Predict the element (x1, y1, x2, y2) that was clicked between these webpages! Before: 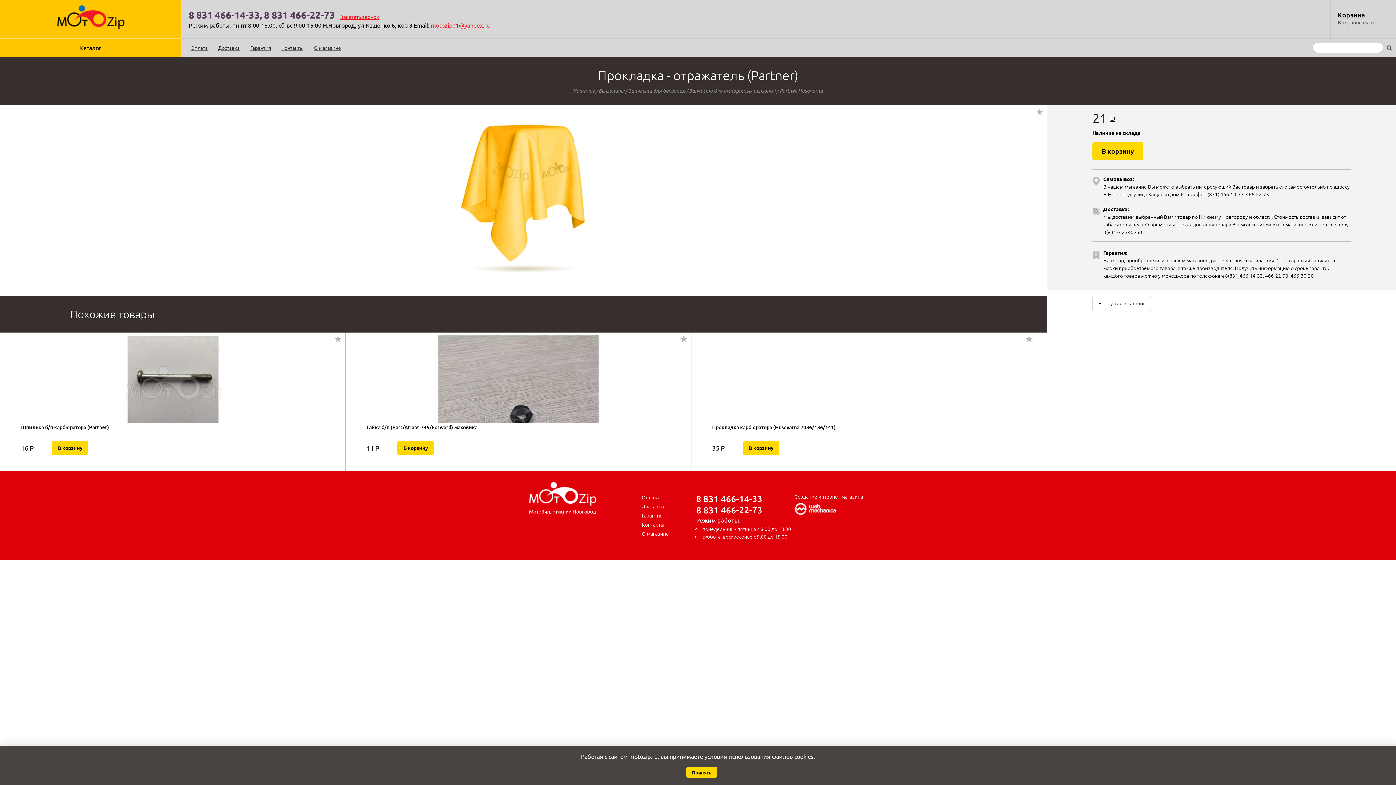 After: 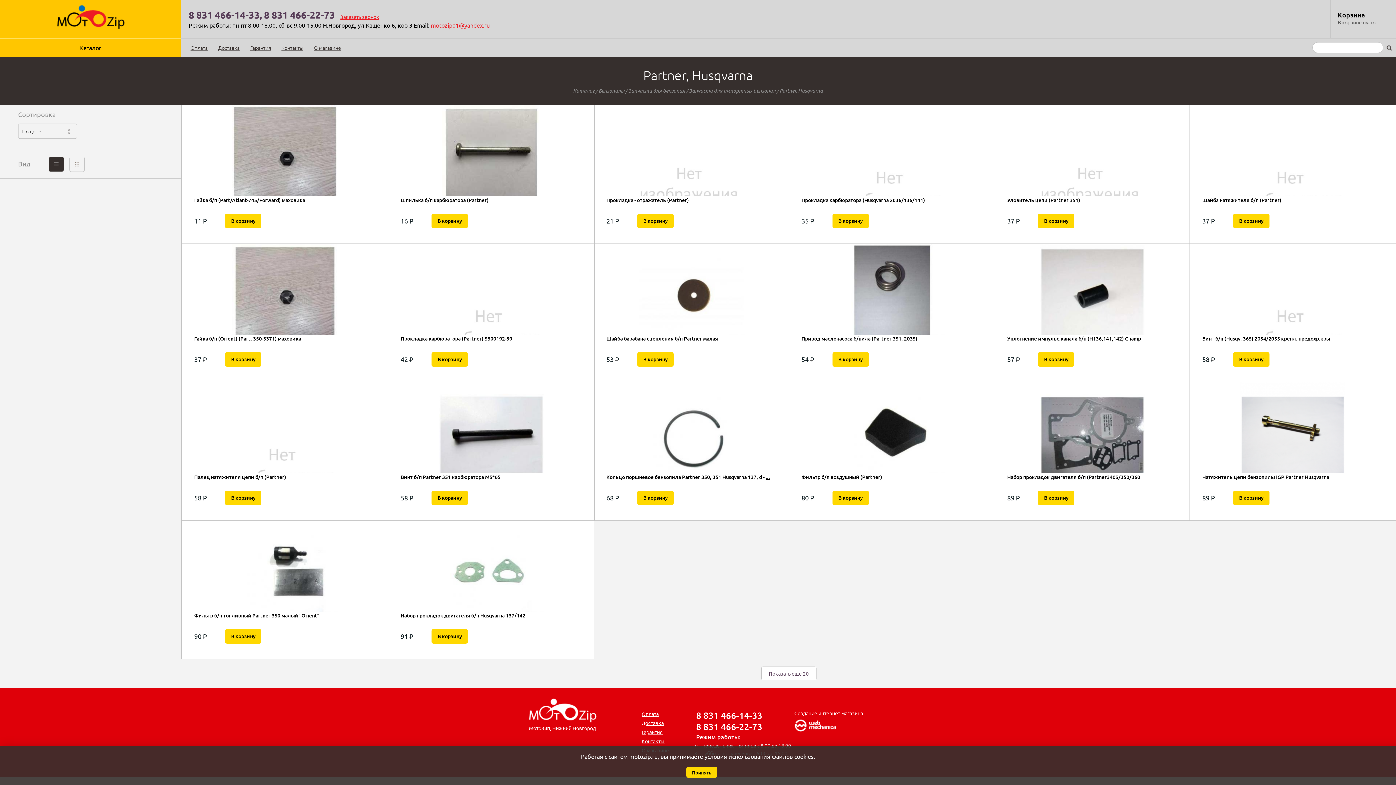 Action: label: Partner, Husqvarna bbox: (779, 87, 823, 94)